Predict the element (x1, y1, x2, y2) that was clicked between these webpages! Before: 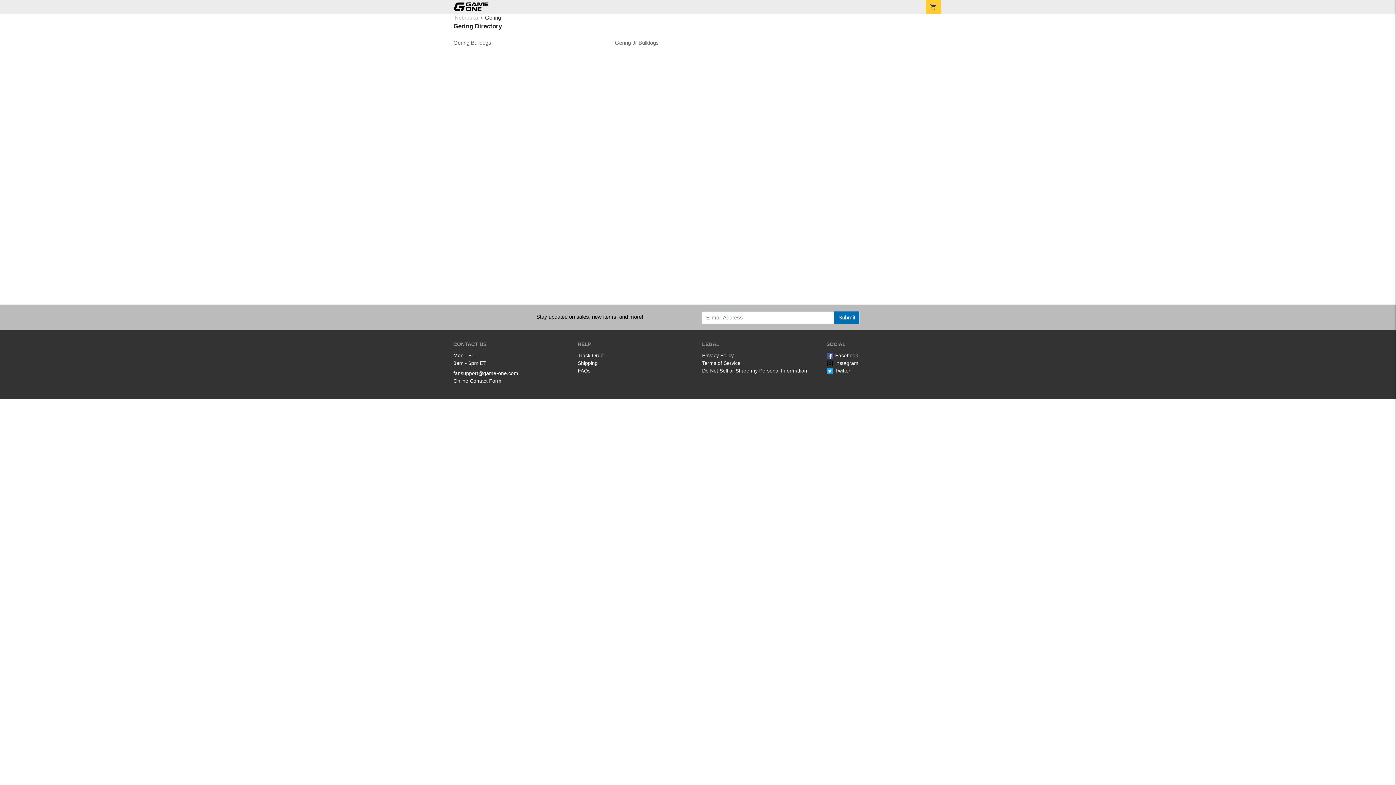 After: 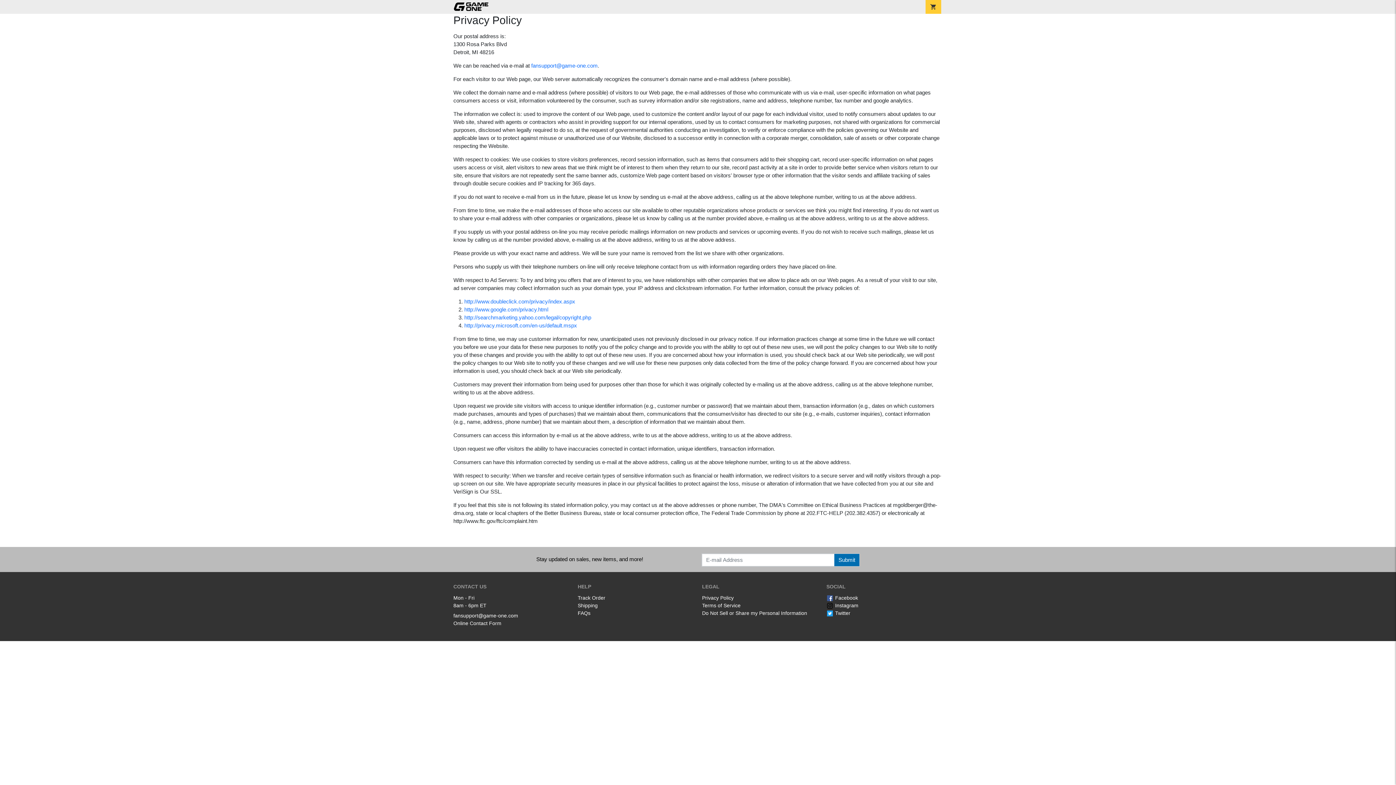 Action: label: Privacy Policy bbox: (702, 352, 733, 358)